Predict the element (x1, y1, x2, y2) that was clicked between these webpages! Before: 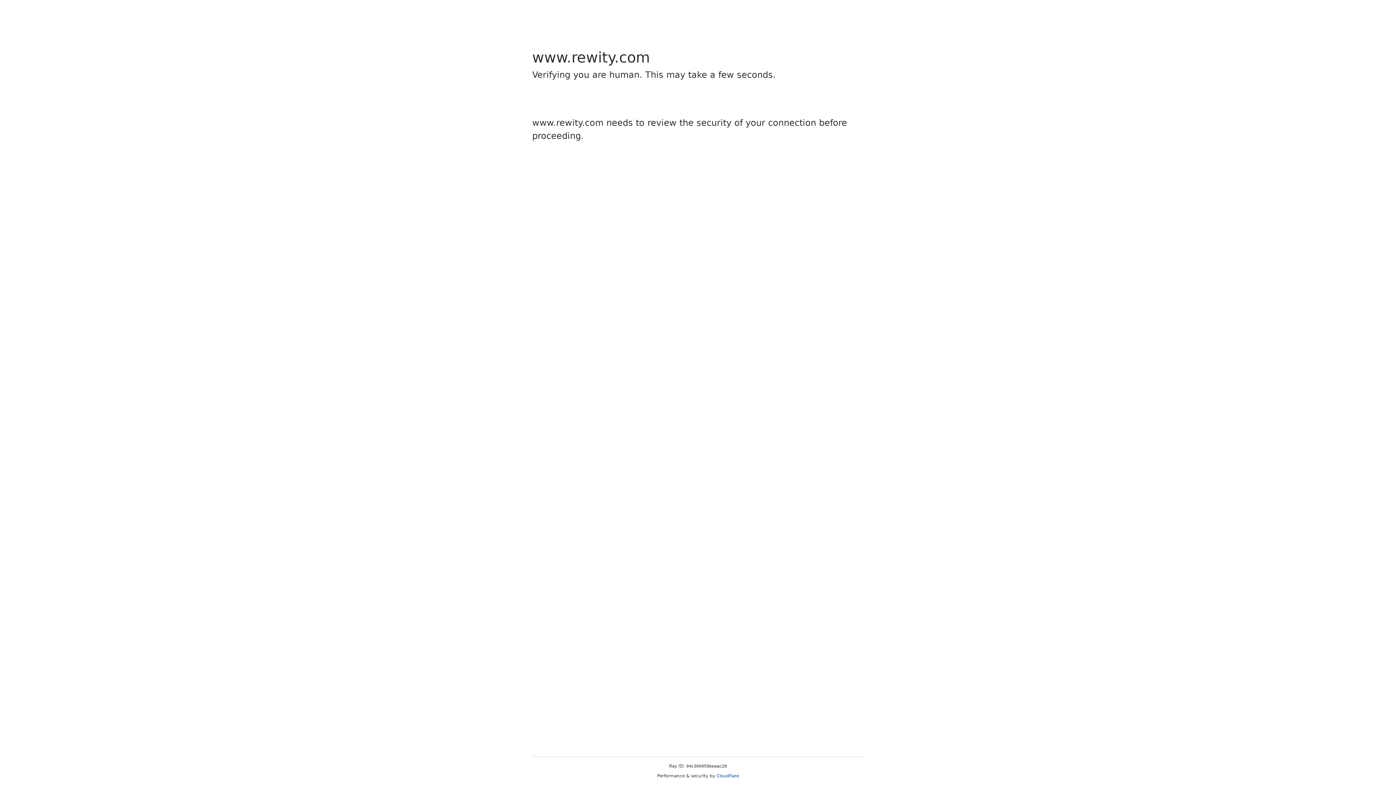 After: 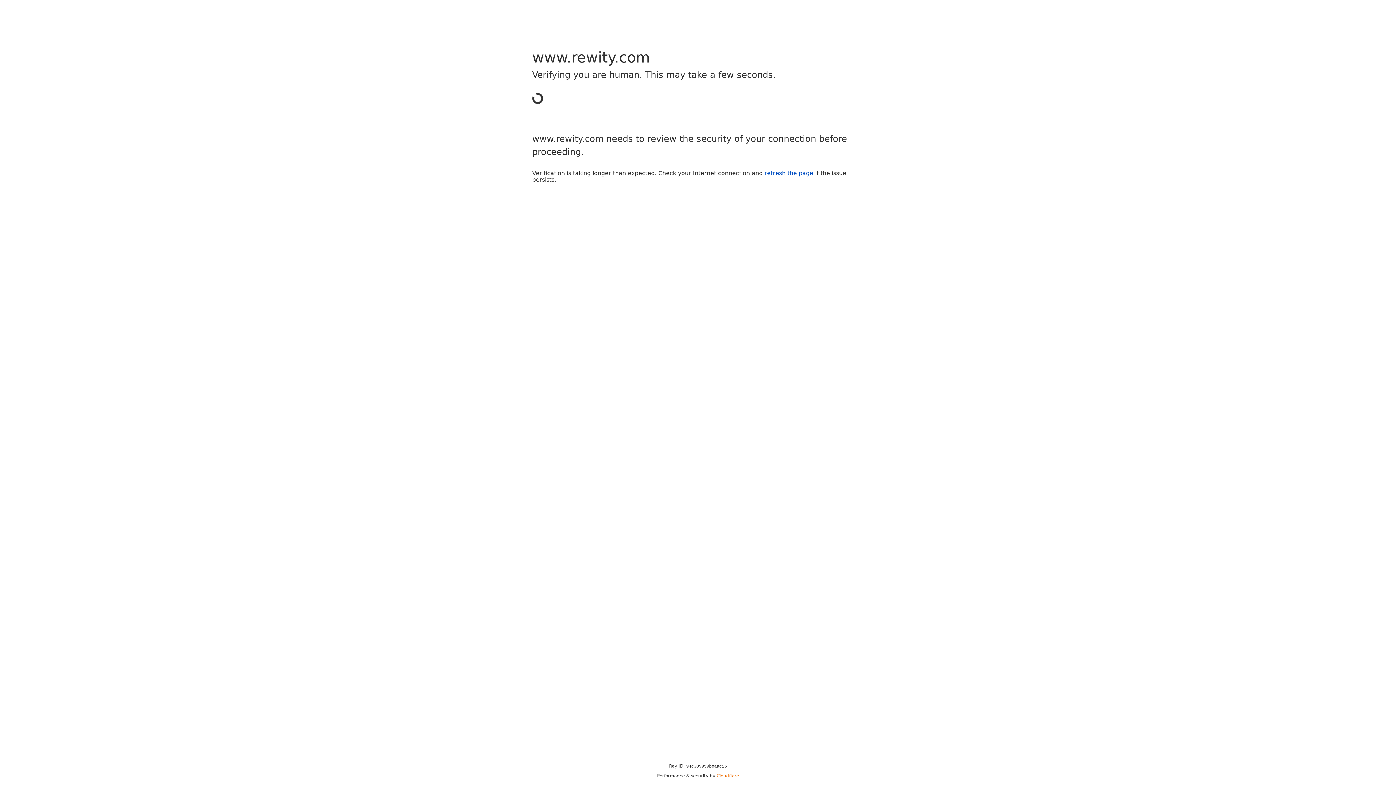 Action: bbox: (716, 773, 739, 778) label: Cloudflare